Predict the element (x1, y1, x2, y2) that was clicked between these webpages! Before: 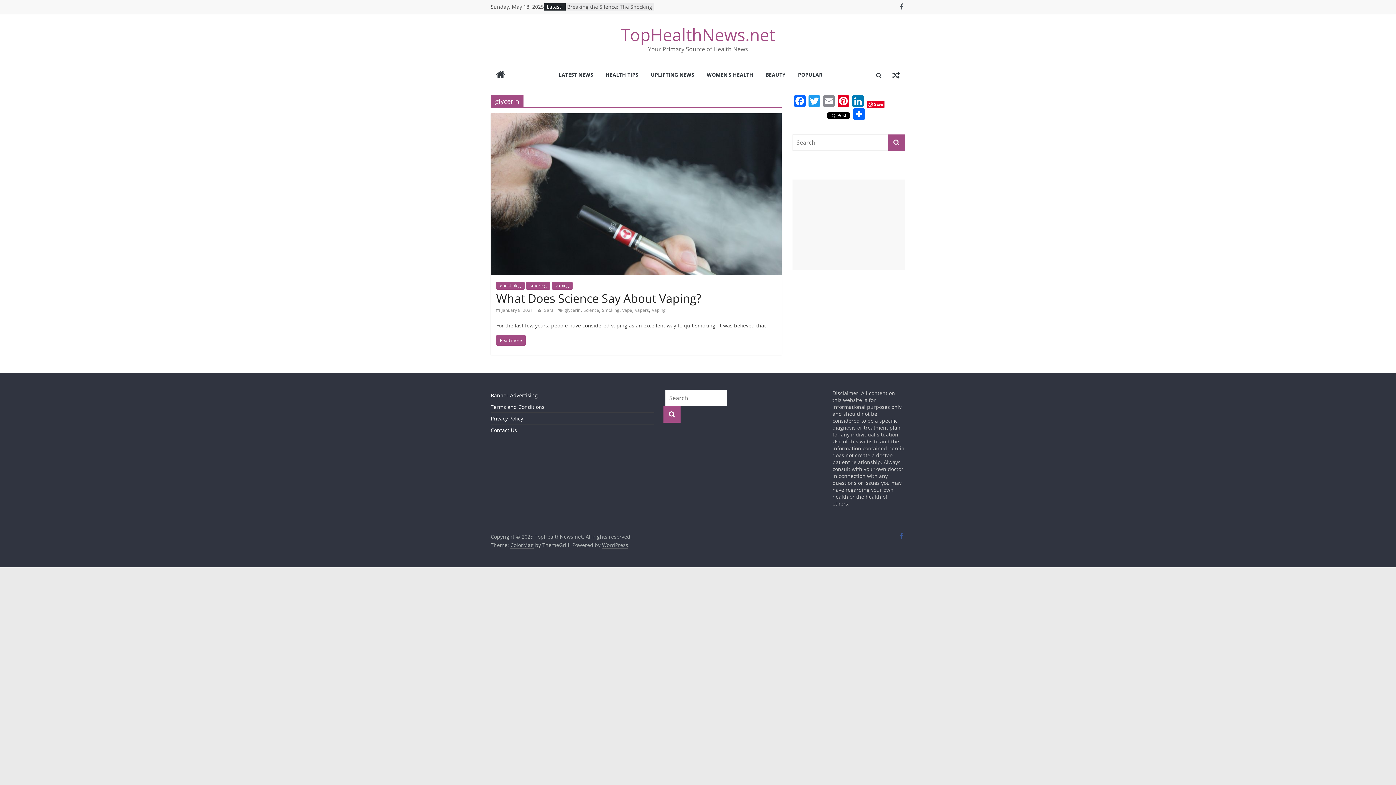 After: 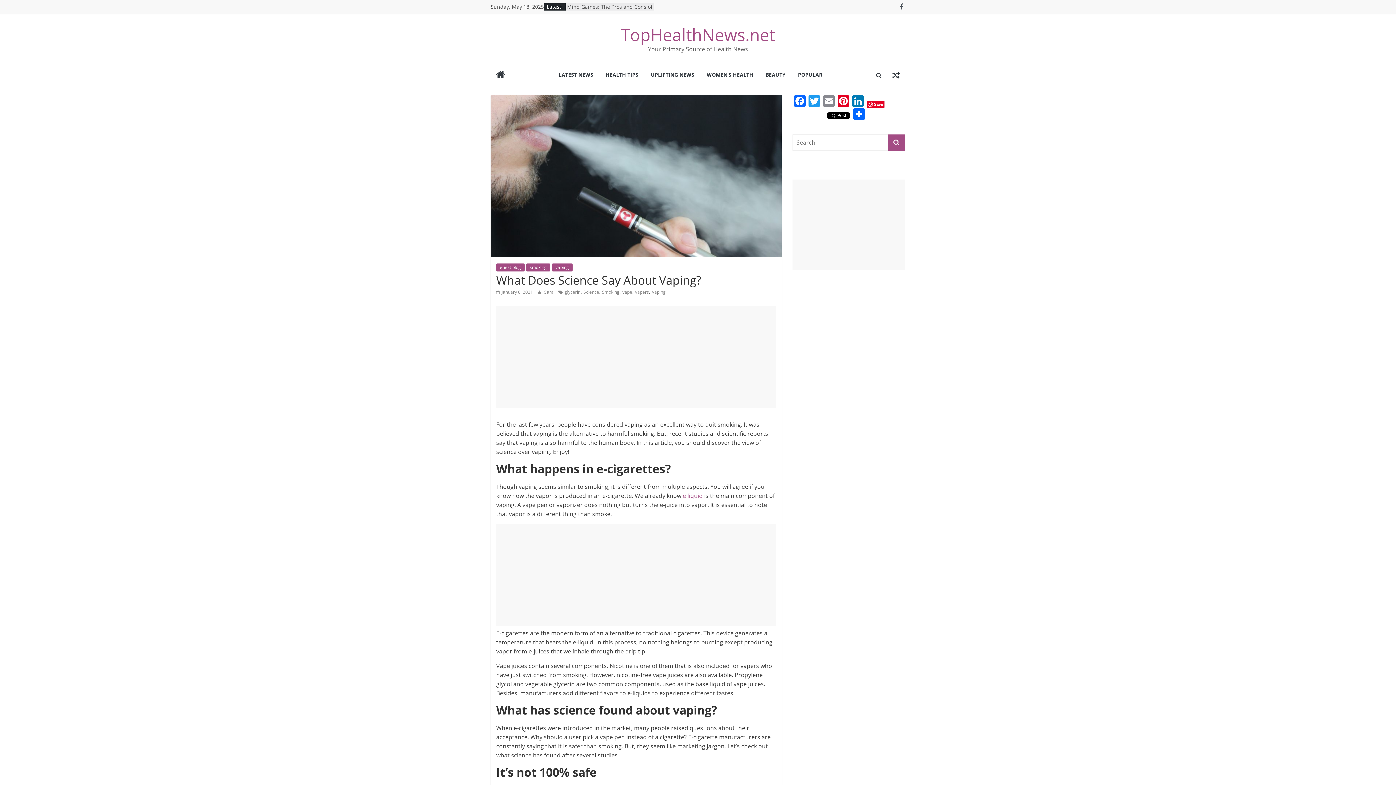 Action: bbox: (496, 290, 701, 306) label: What Does Science Say About Vaping?